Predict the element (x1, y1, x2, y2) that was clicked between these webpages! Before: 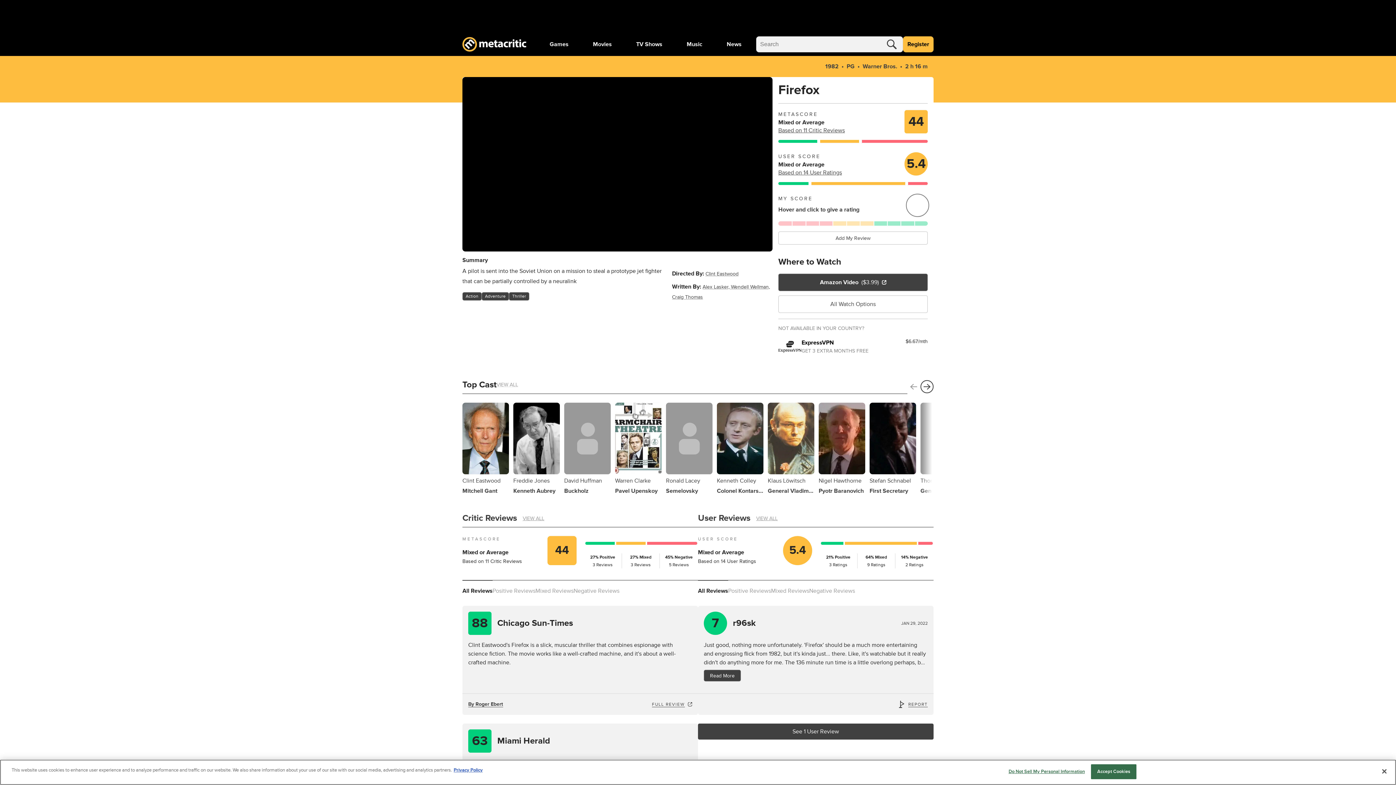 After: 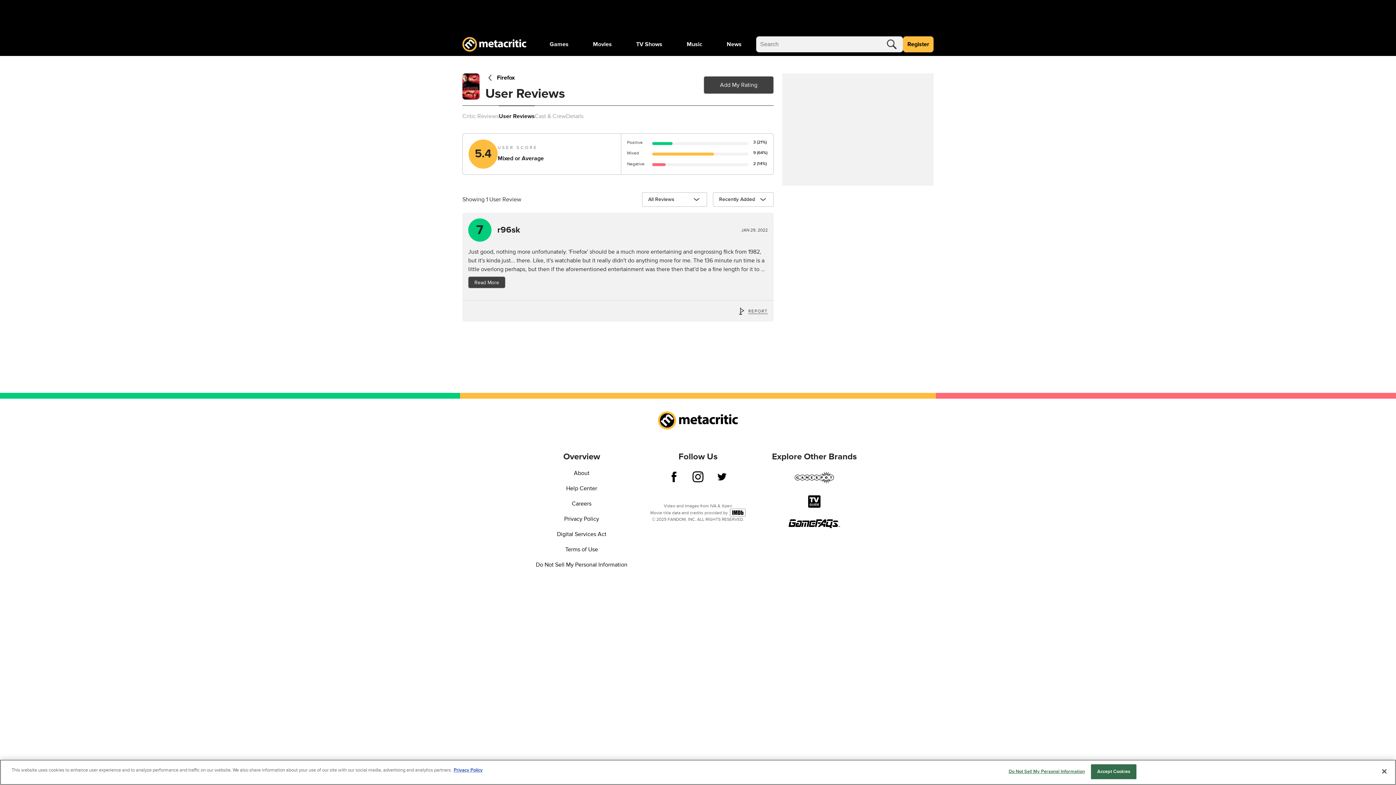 Action: label: See 1 User Review bbox: (698, 724, 933, 740)